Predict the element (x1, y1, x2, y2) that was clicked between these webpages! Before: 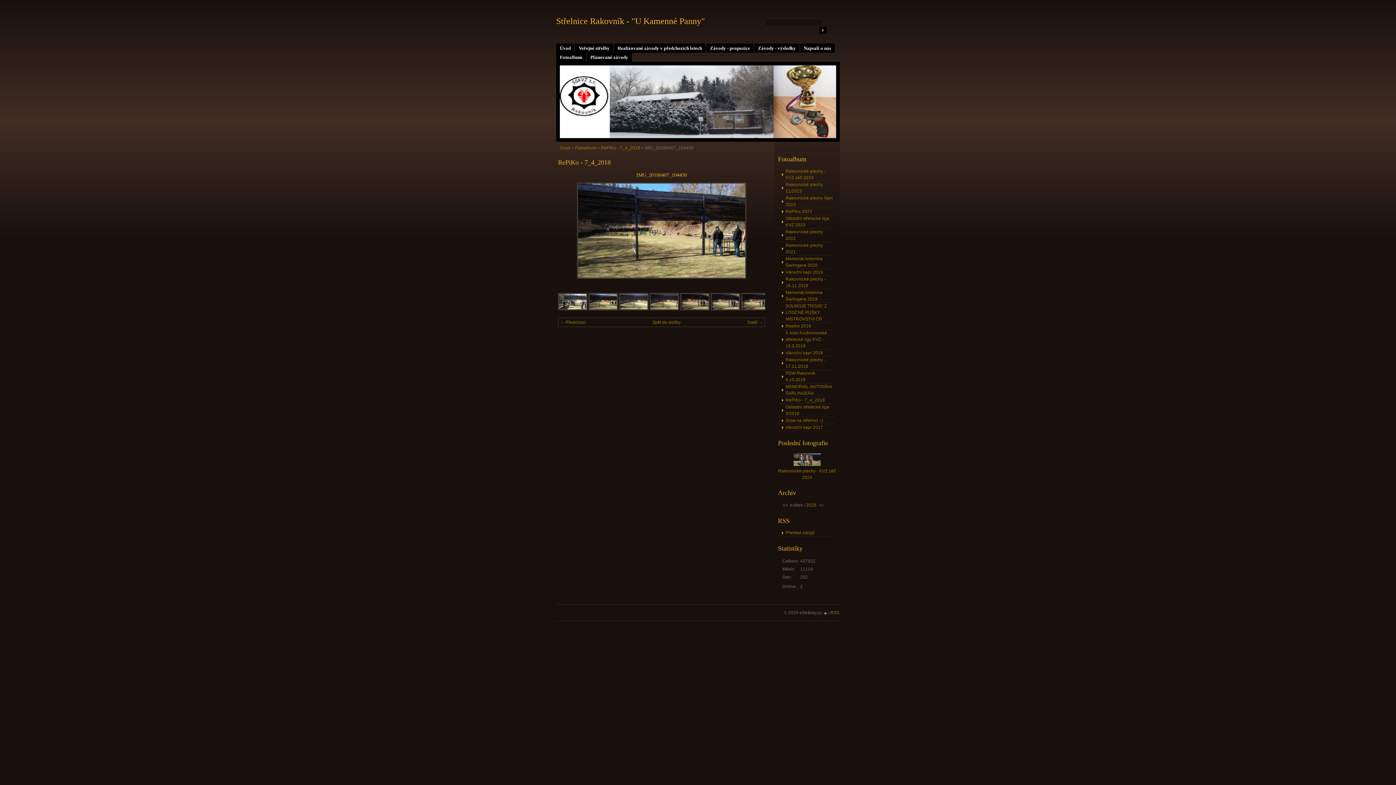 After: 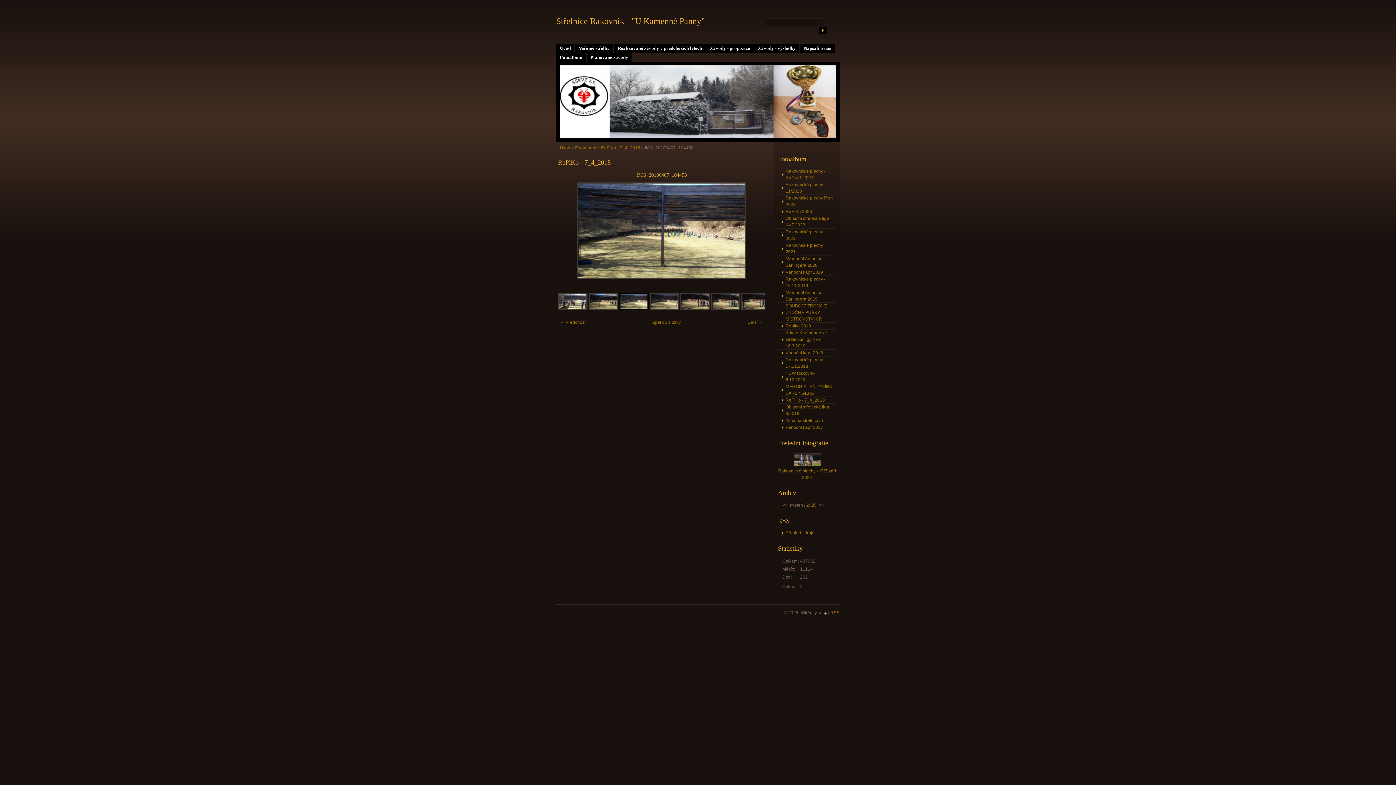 Action: bbox: (619, 306, 648, 311)